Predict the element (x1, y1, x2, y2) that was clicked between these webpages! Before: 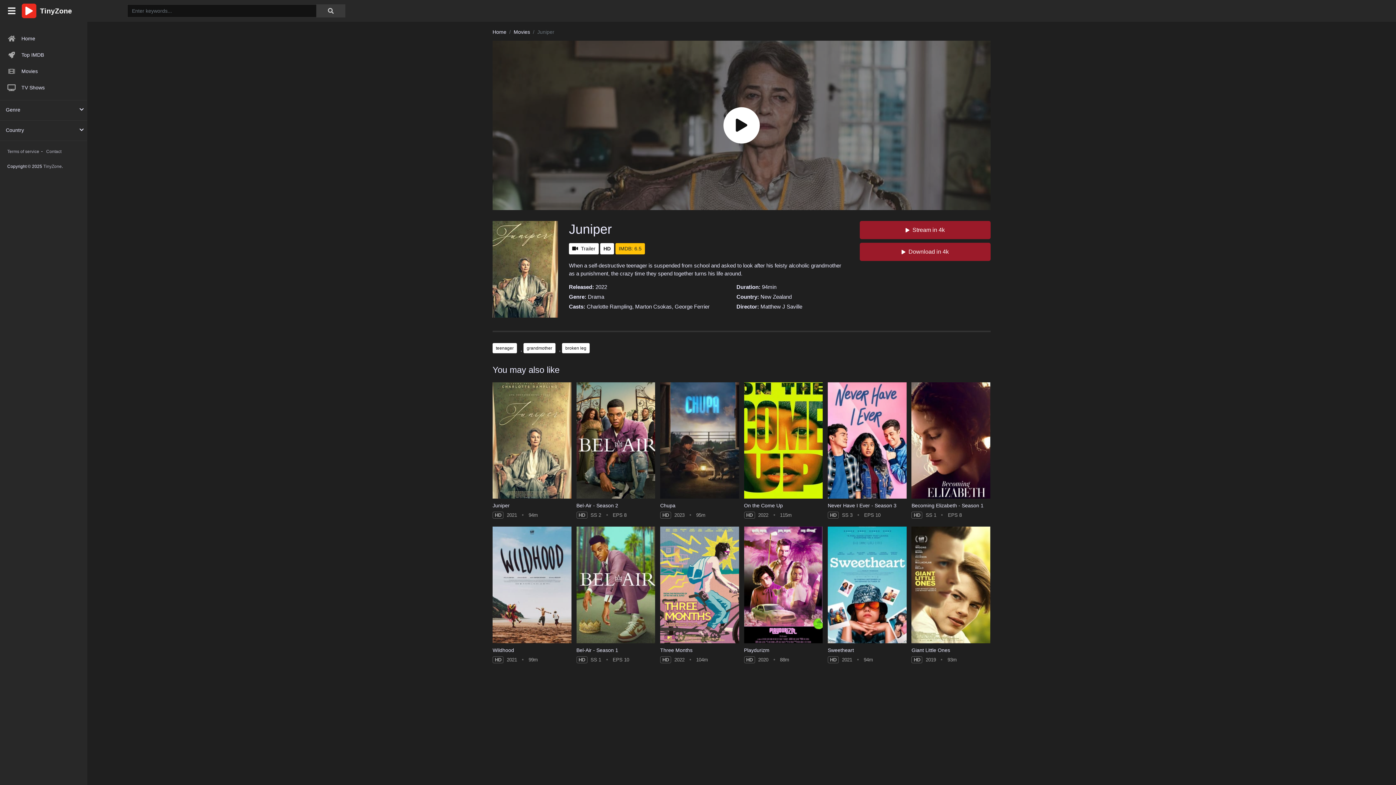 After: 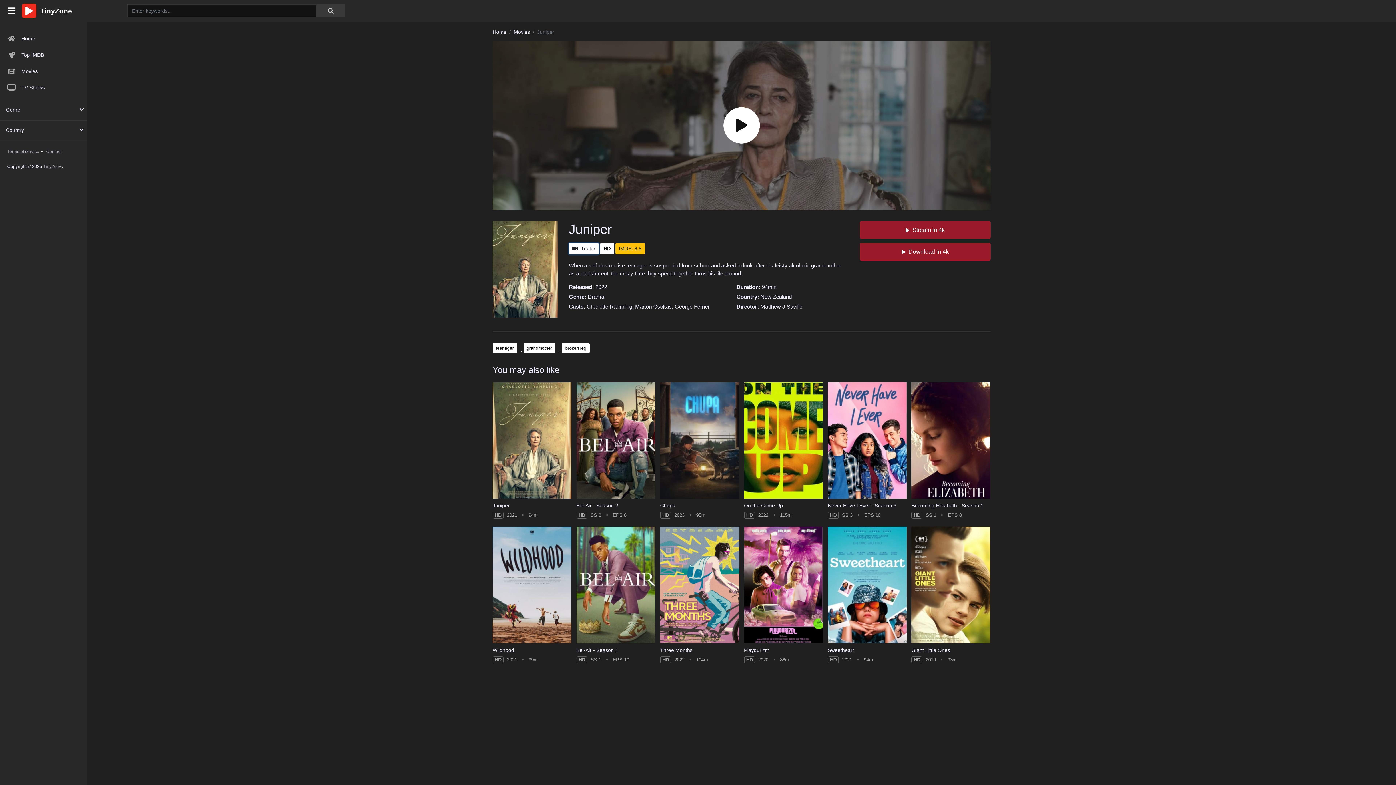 Action: label: Trailer bbox: (569, 243, 598, 254)